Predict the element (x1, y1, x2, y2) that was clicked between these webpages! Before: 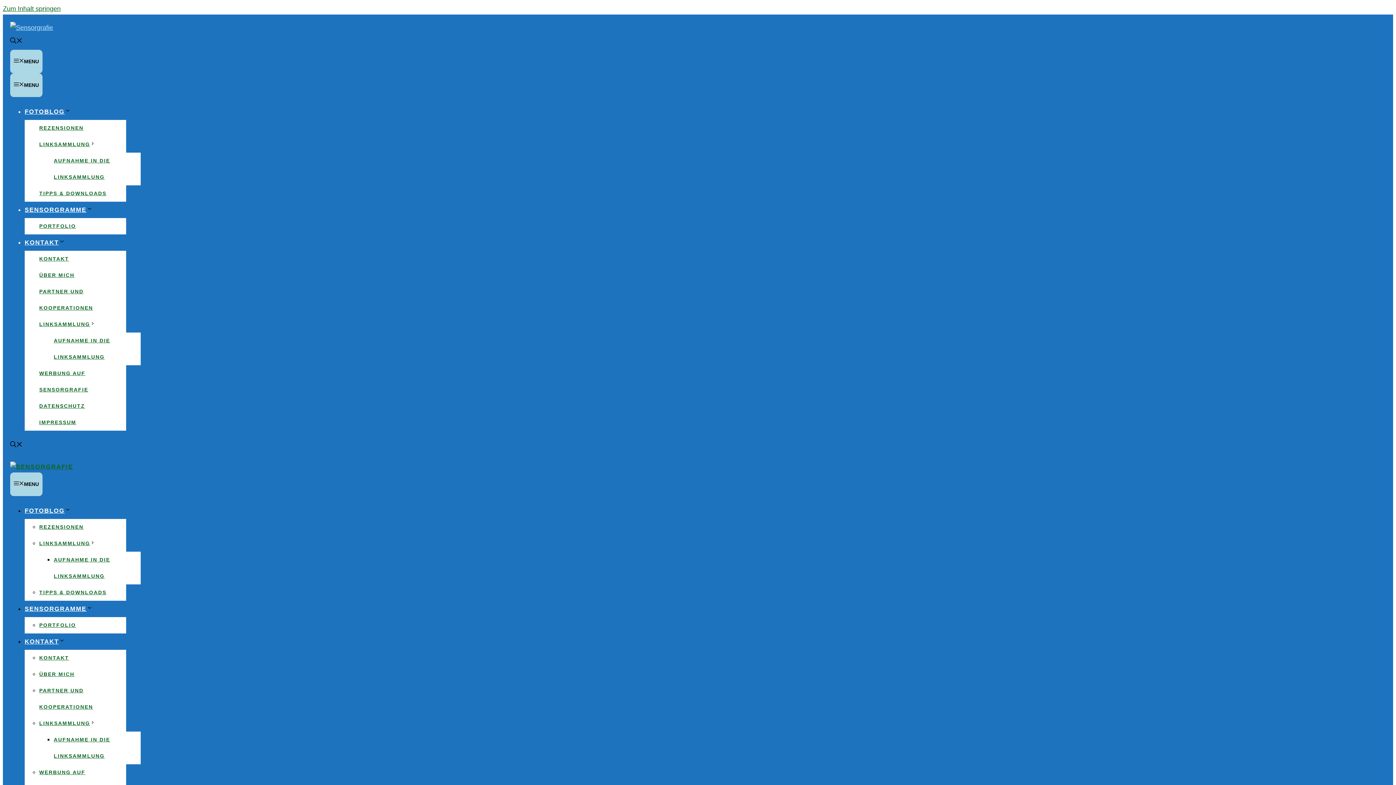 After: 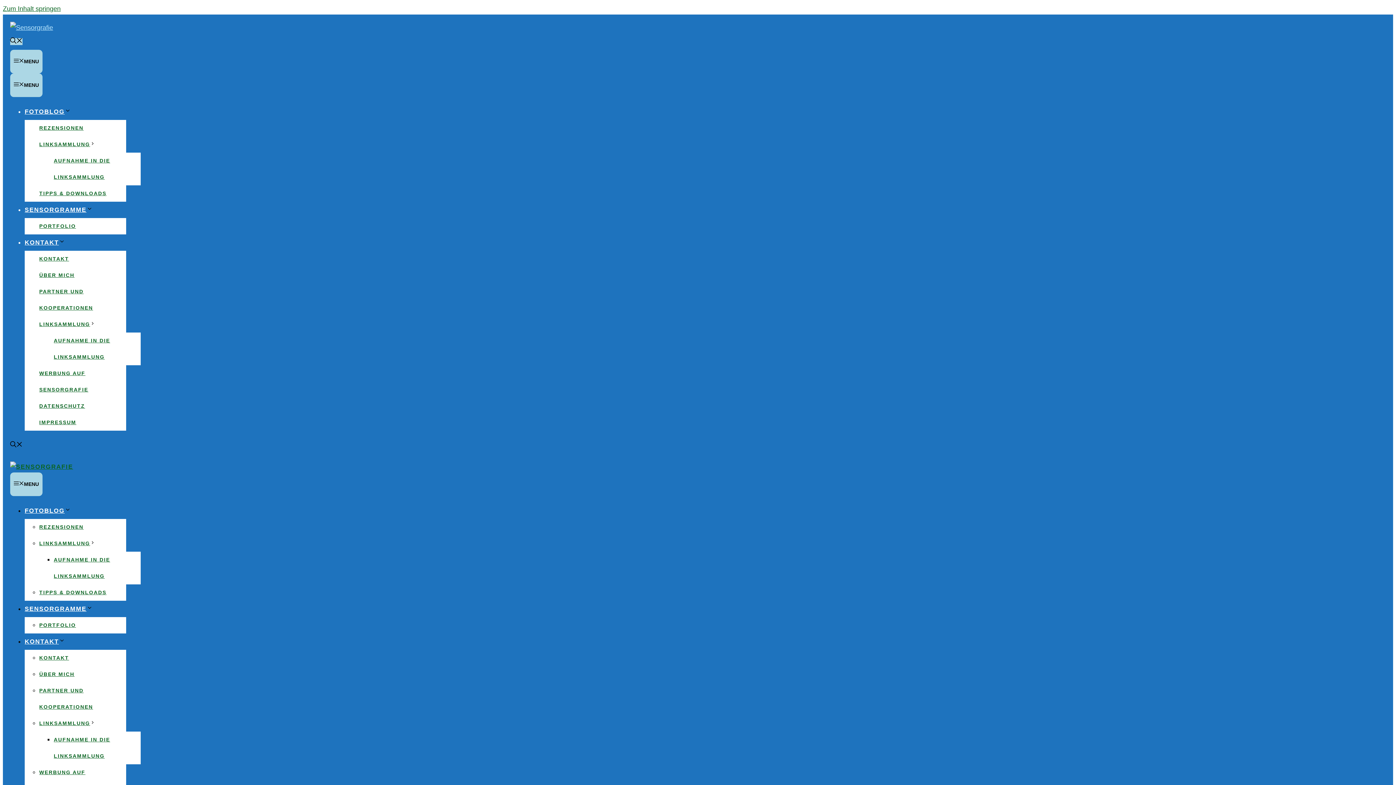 Action: label: Suchleiste öffnen bbox: (10, 38, 22, 45)